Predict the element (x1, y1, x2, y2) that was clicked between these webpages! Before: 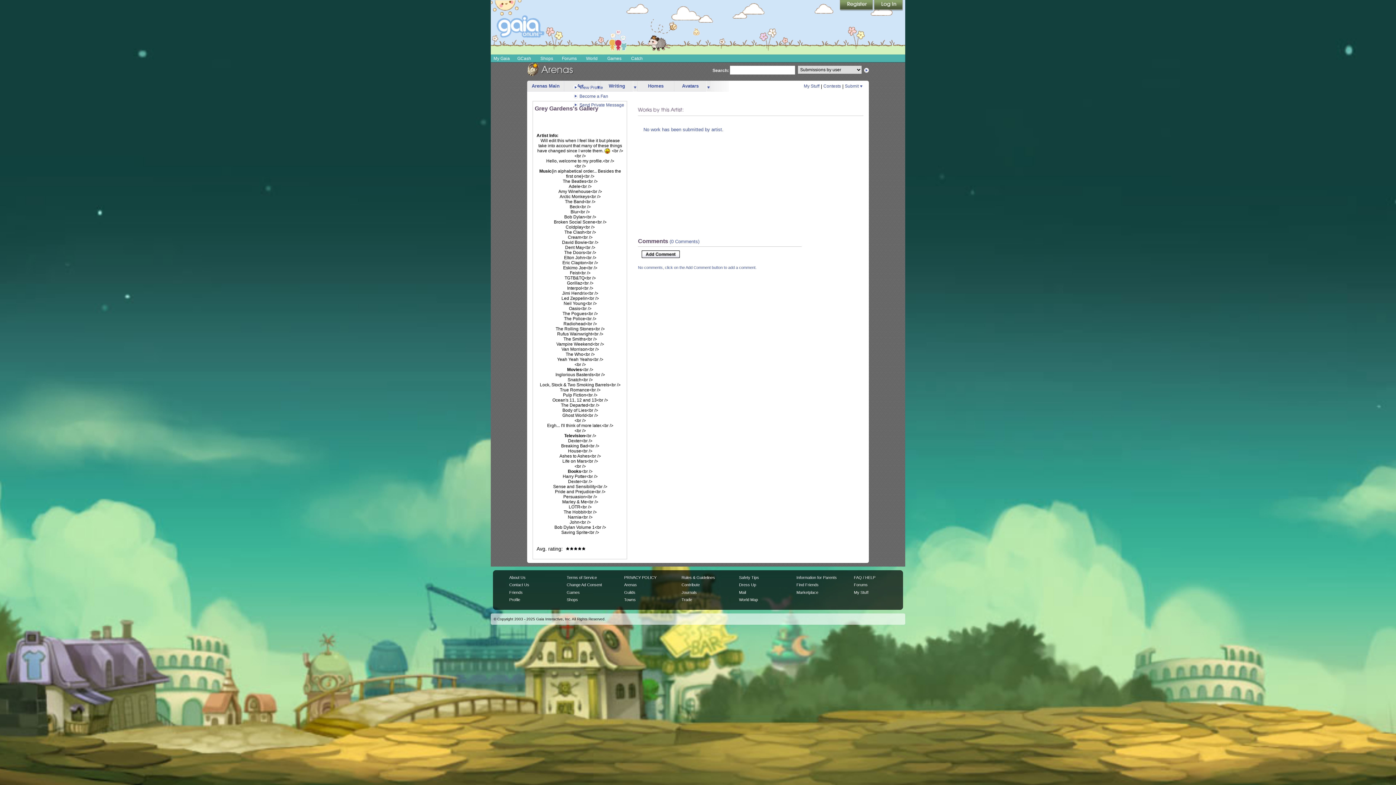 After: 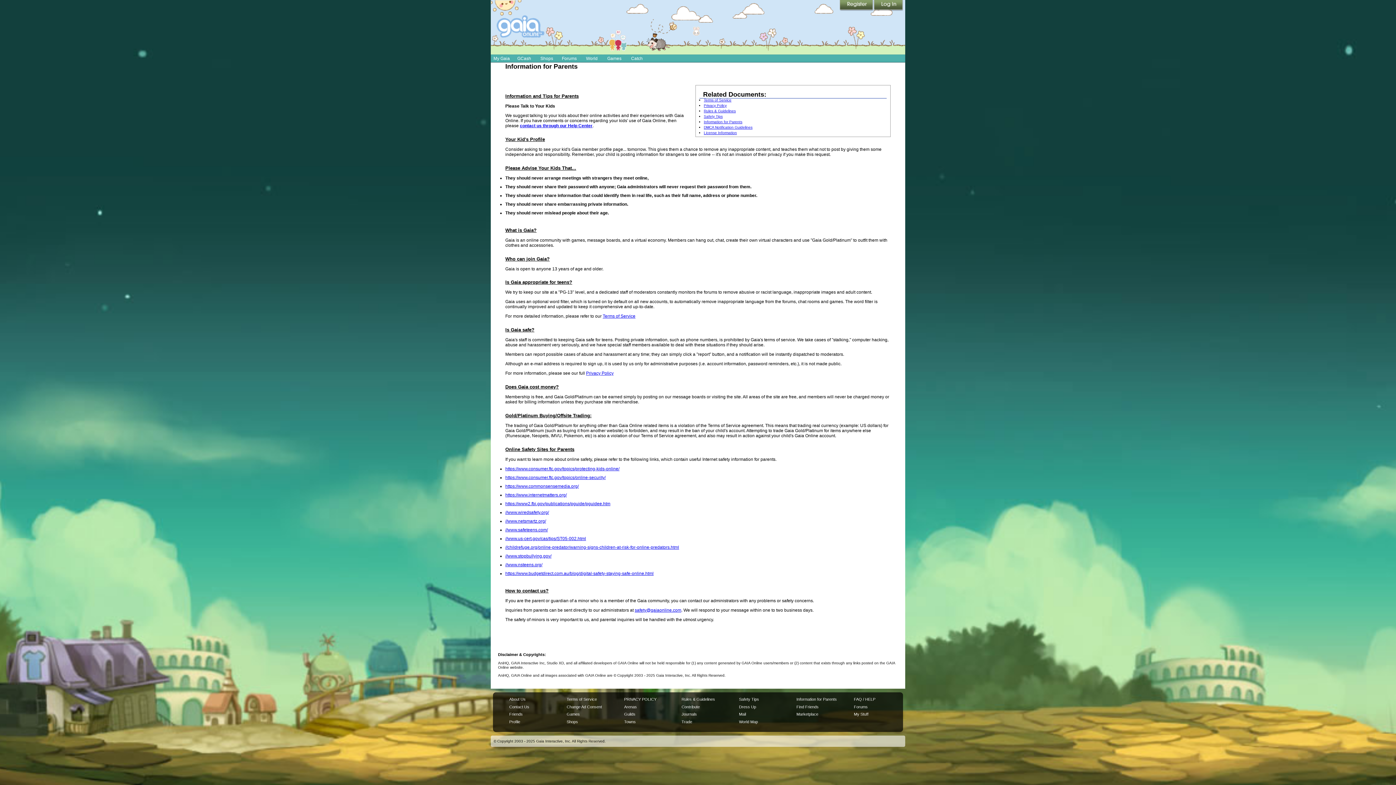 Action: bbox: (796, 575, 837, 579) label: Information for Parents